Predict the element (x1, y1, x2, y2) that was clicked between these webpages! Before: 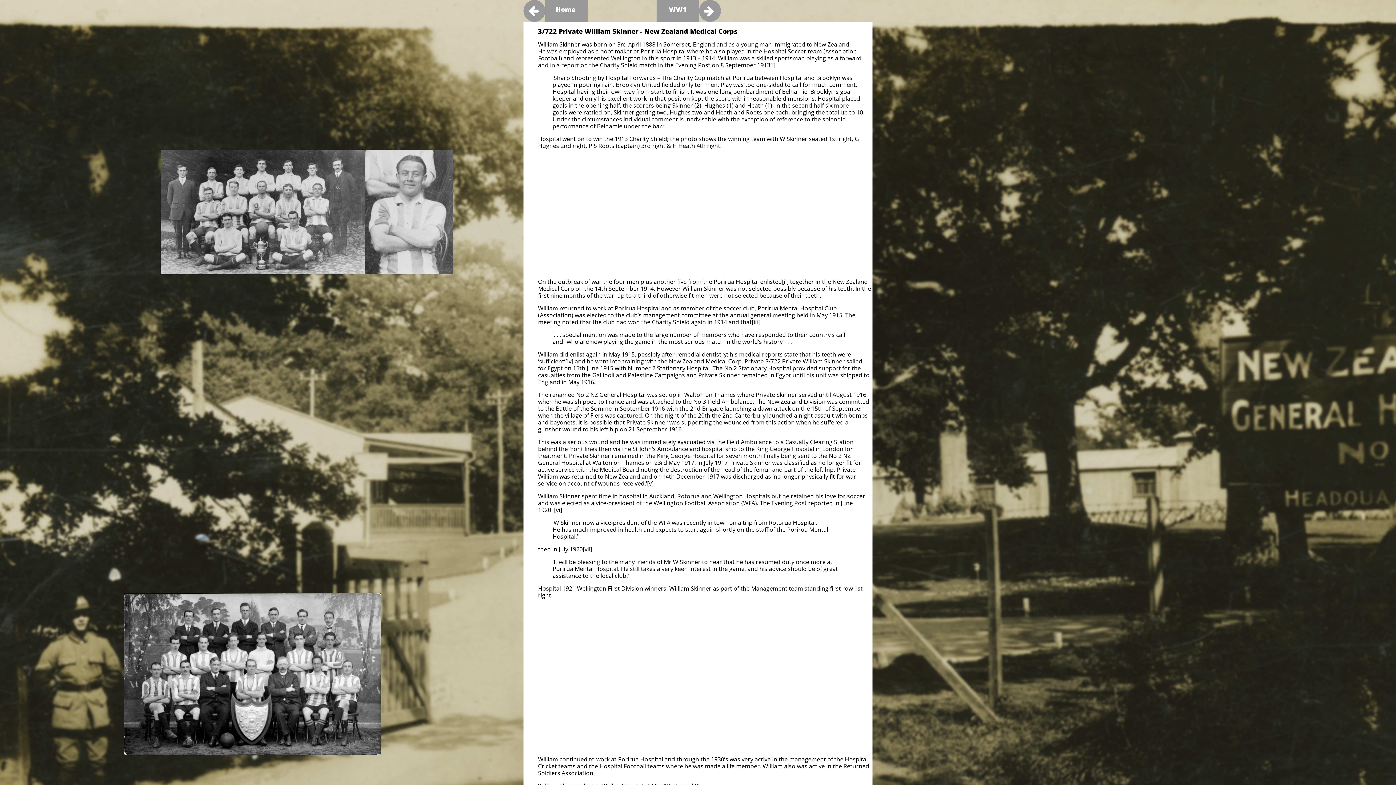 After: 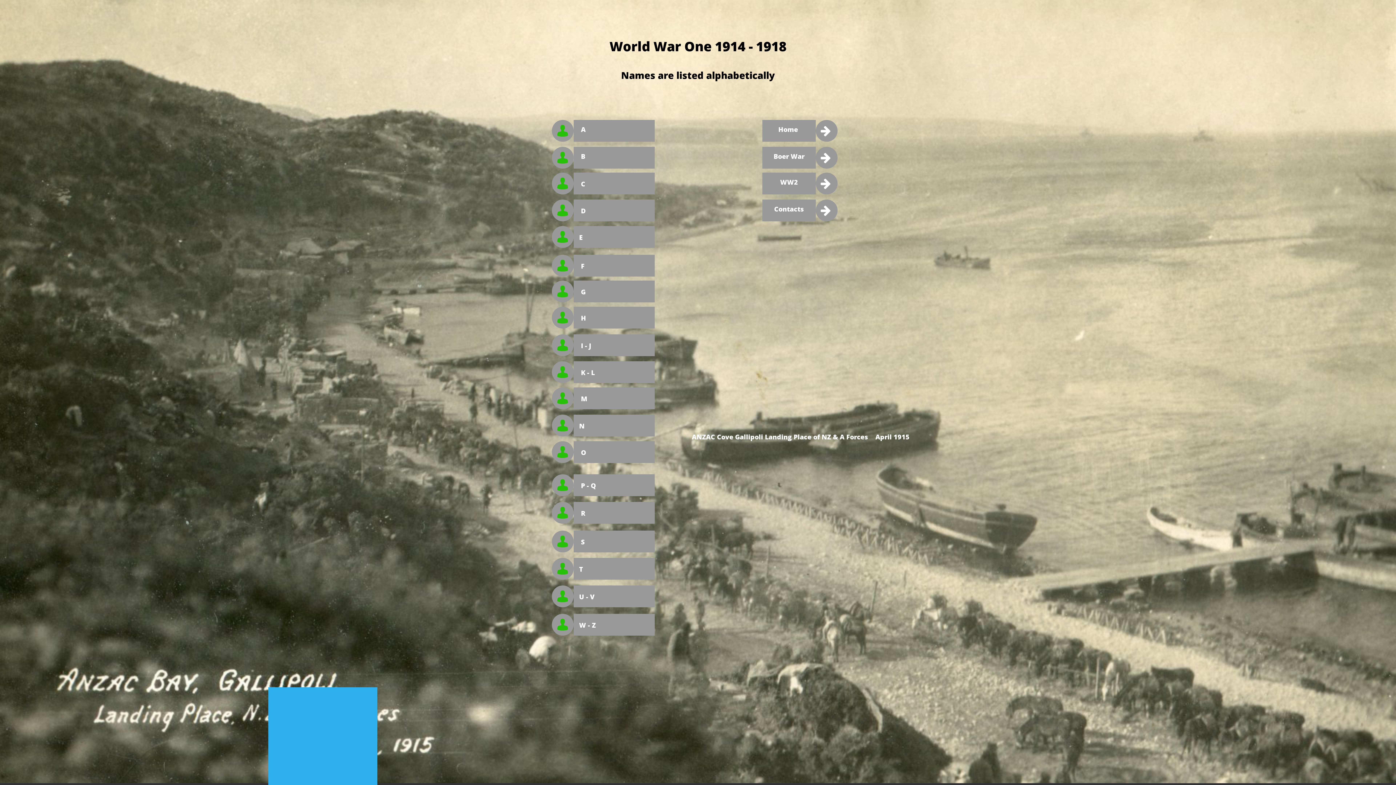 Action: label:  bbox: (699, 0, 721, 21)